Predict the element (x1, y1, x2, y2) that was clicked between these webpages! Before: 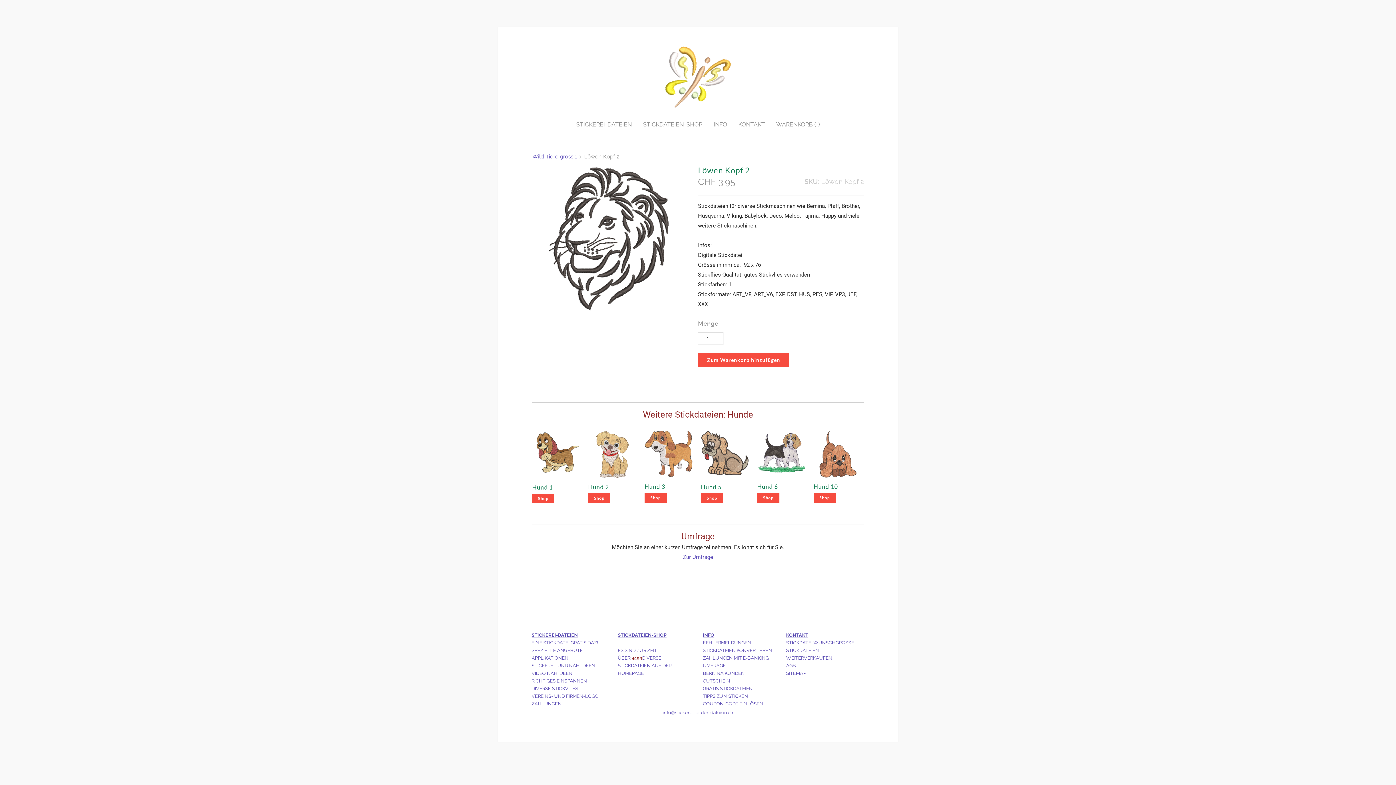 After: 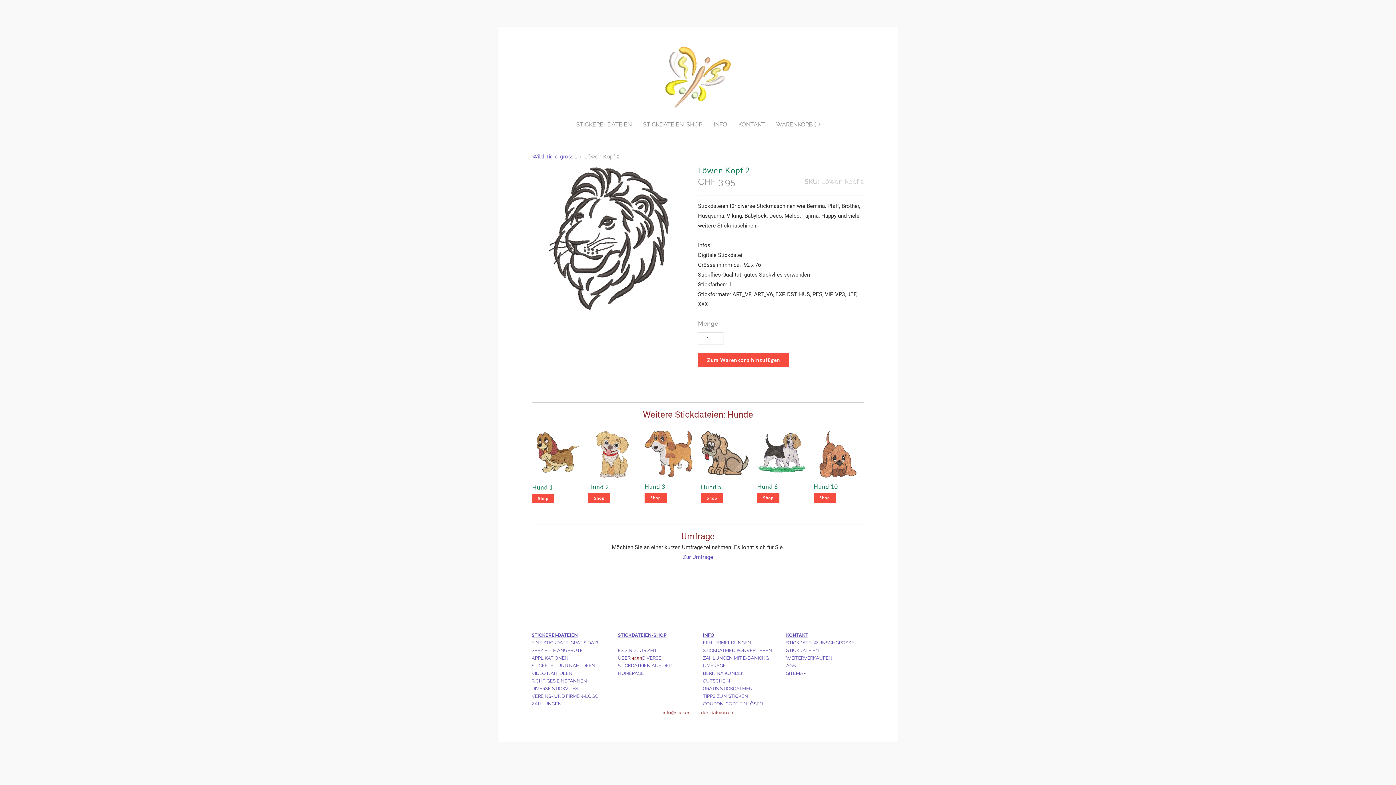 Action: bbox: (662, 709, 733, 715) label: info@stickerei-bilder-dateien.ch